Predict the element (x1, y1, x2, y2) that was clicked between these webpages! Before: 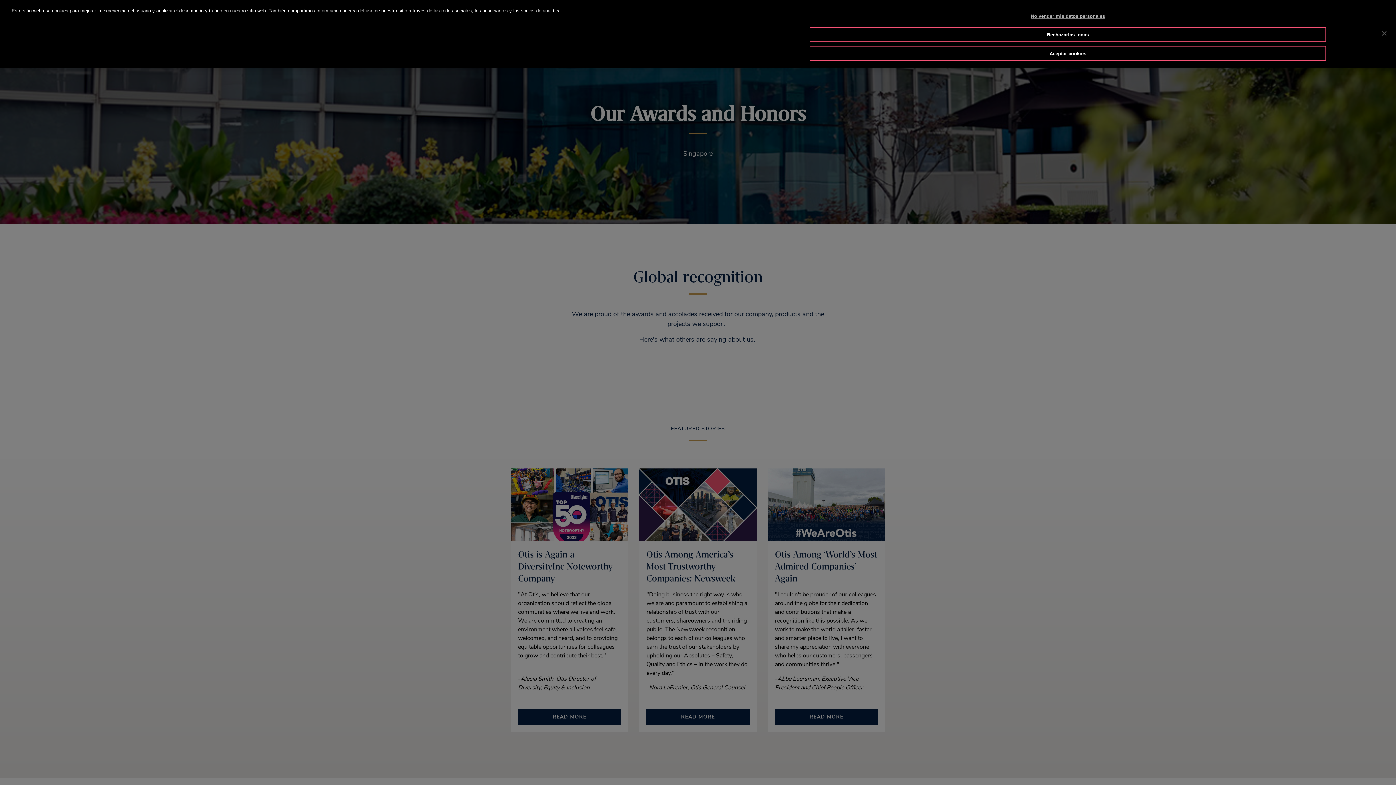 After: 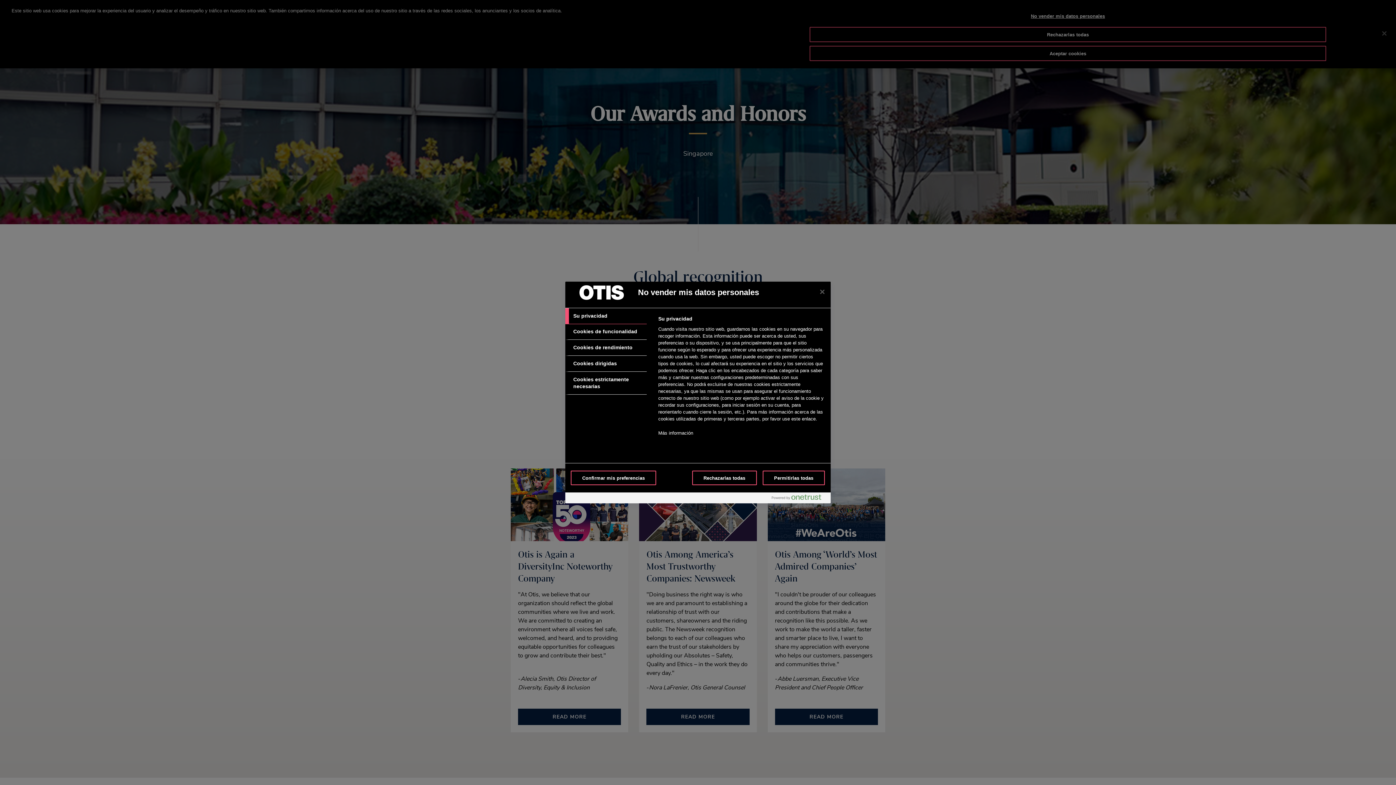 Action: label: No vender mis datos personales bbox: (809, 9, 1326, 23)